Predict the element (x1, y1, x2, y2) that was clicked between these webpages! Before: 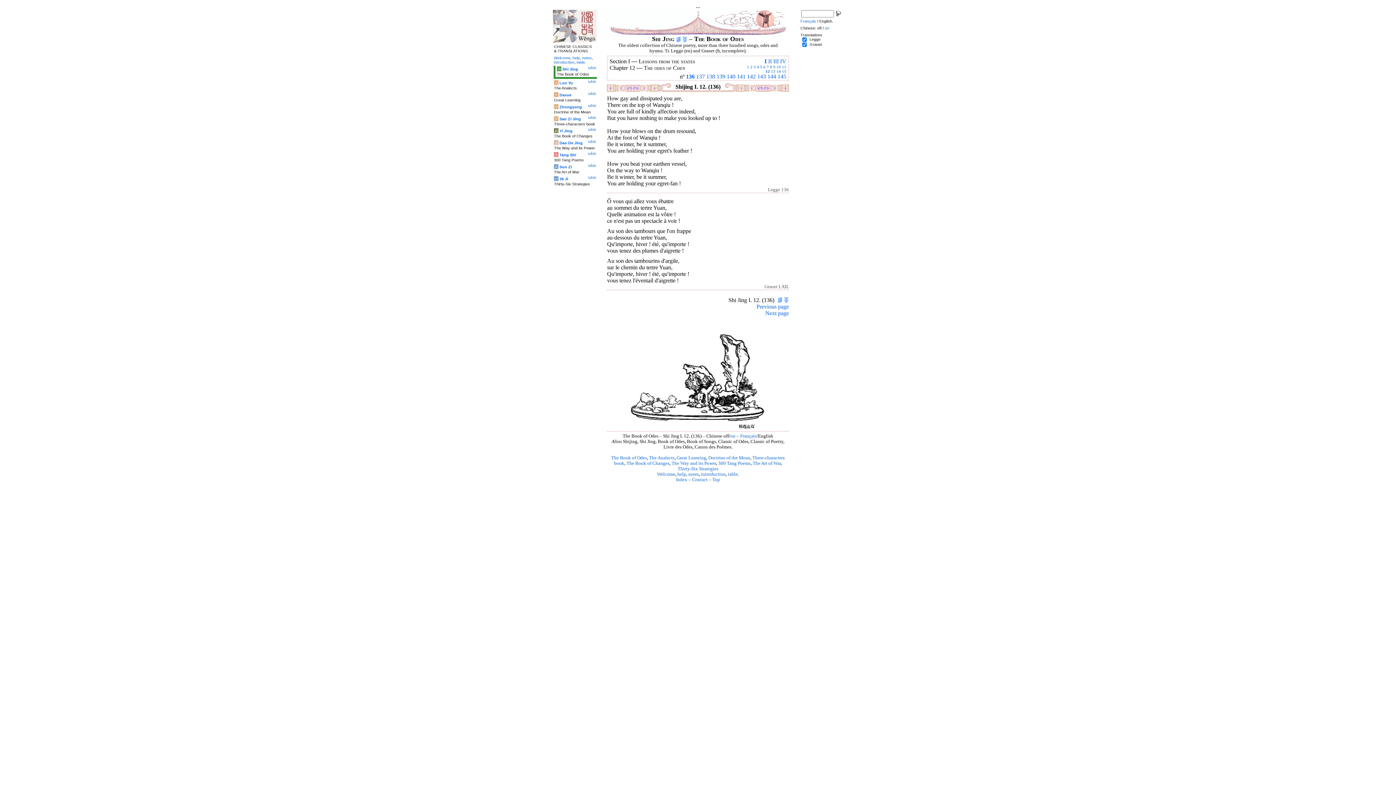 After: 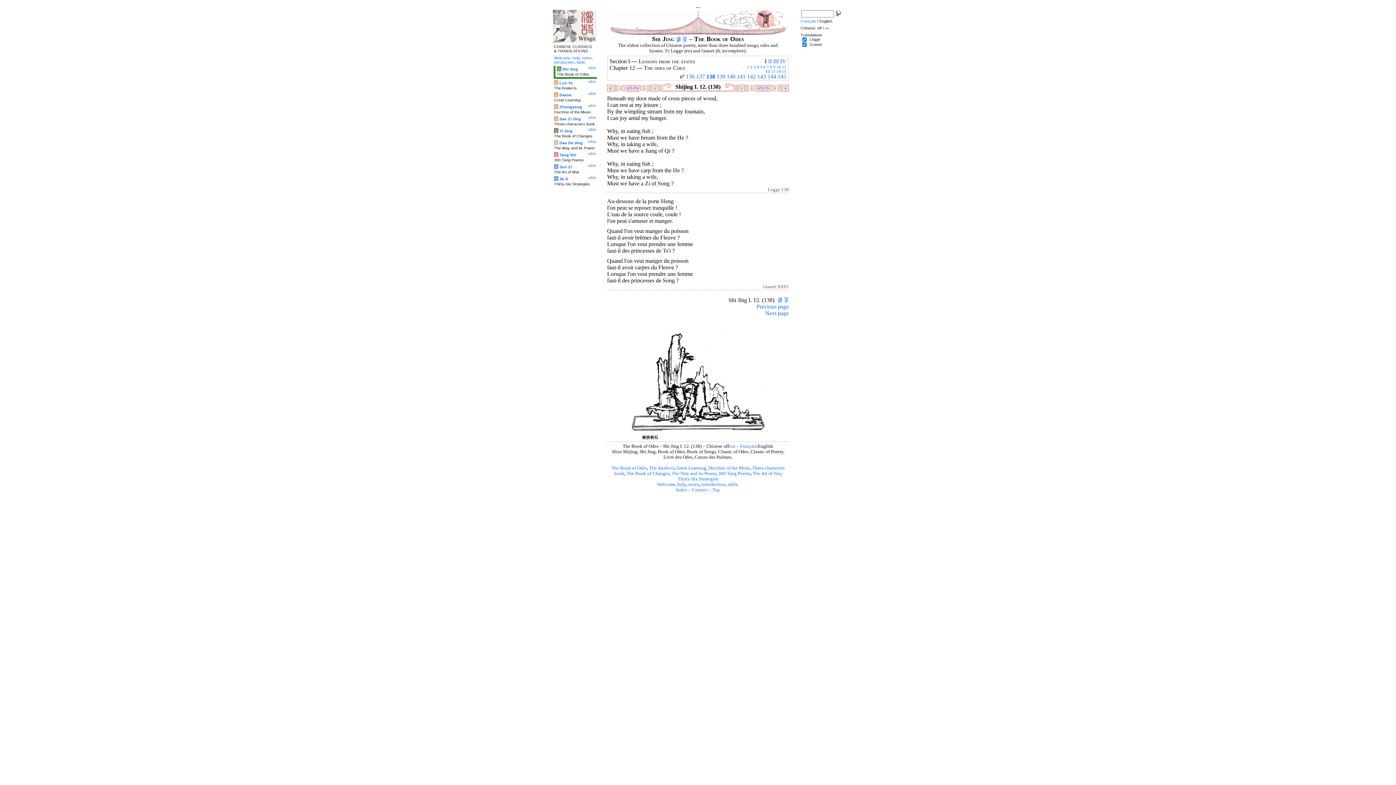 Action: bbox: (706, 73, 715, 79) label: 138